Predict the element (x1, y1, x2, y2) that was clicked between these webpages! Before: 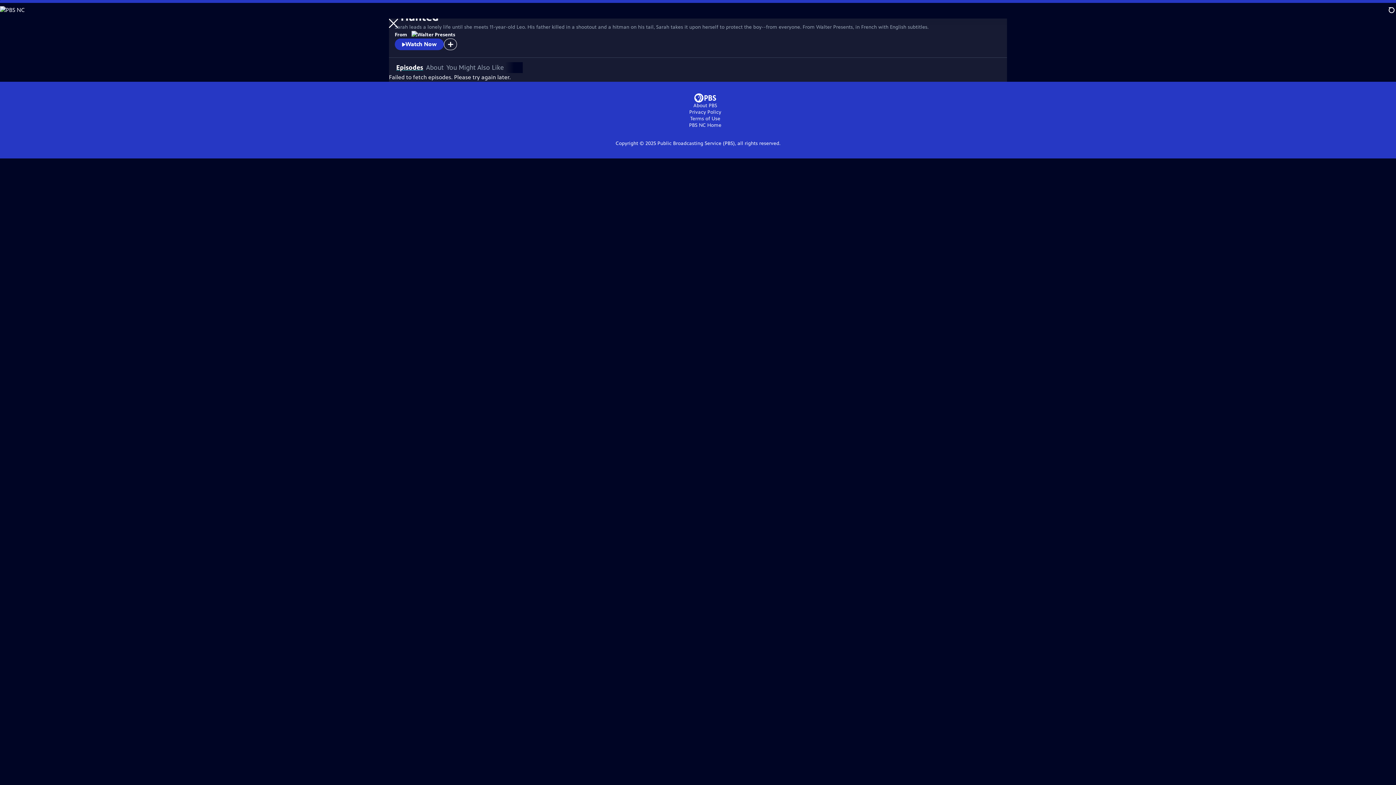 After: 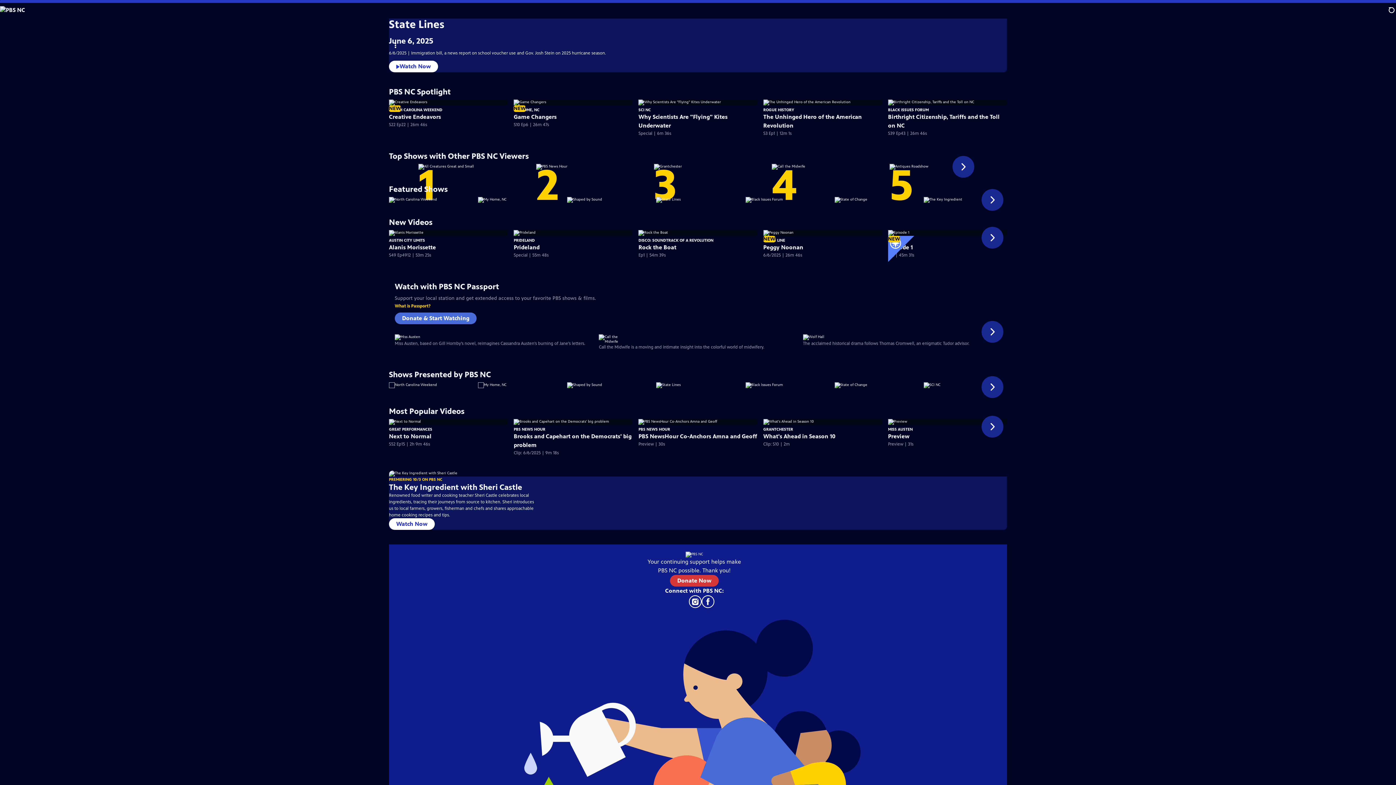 Action: bbox: (0, 2, 30, 18)